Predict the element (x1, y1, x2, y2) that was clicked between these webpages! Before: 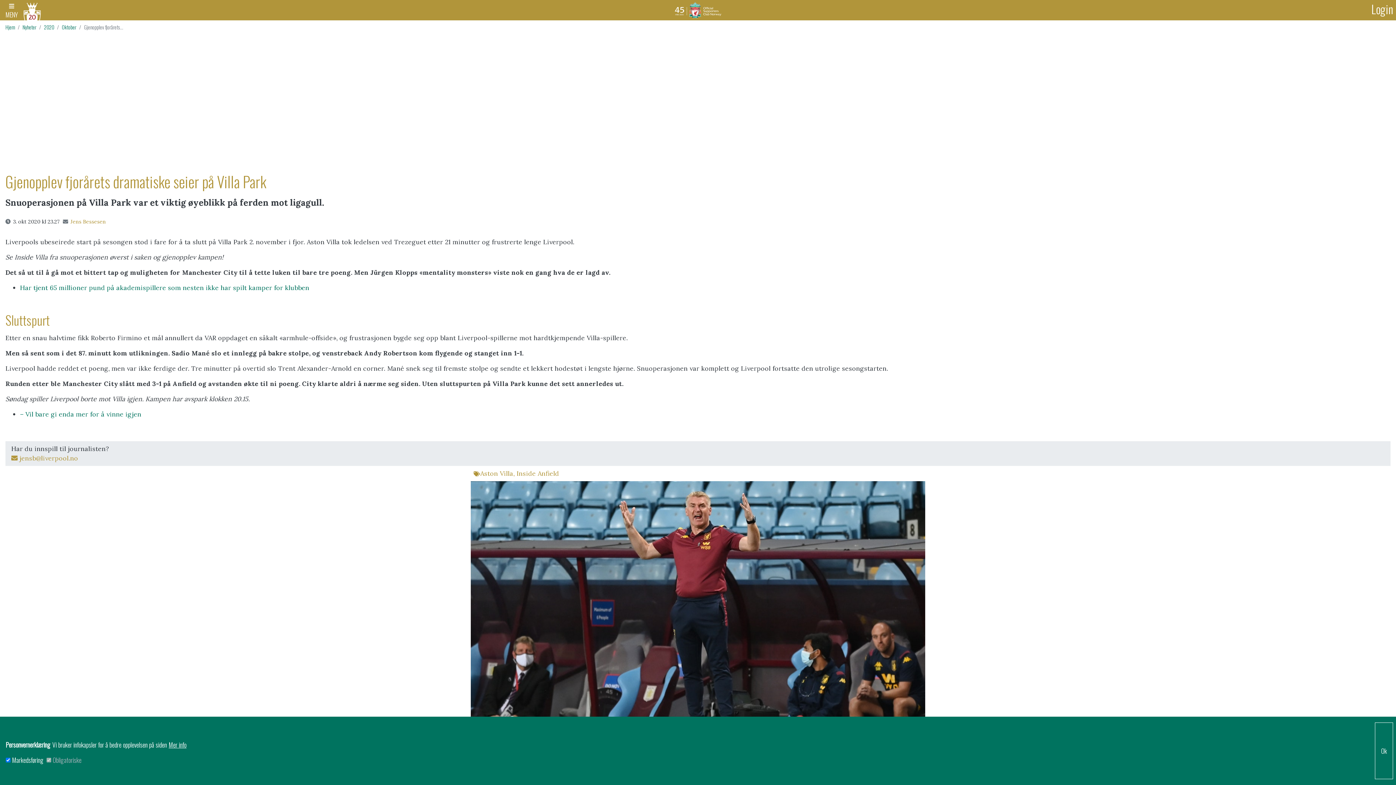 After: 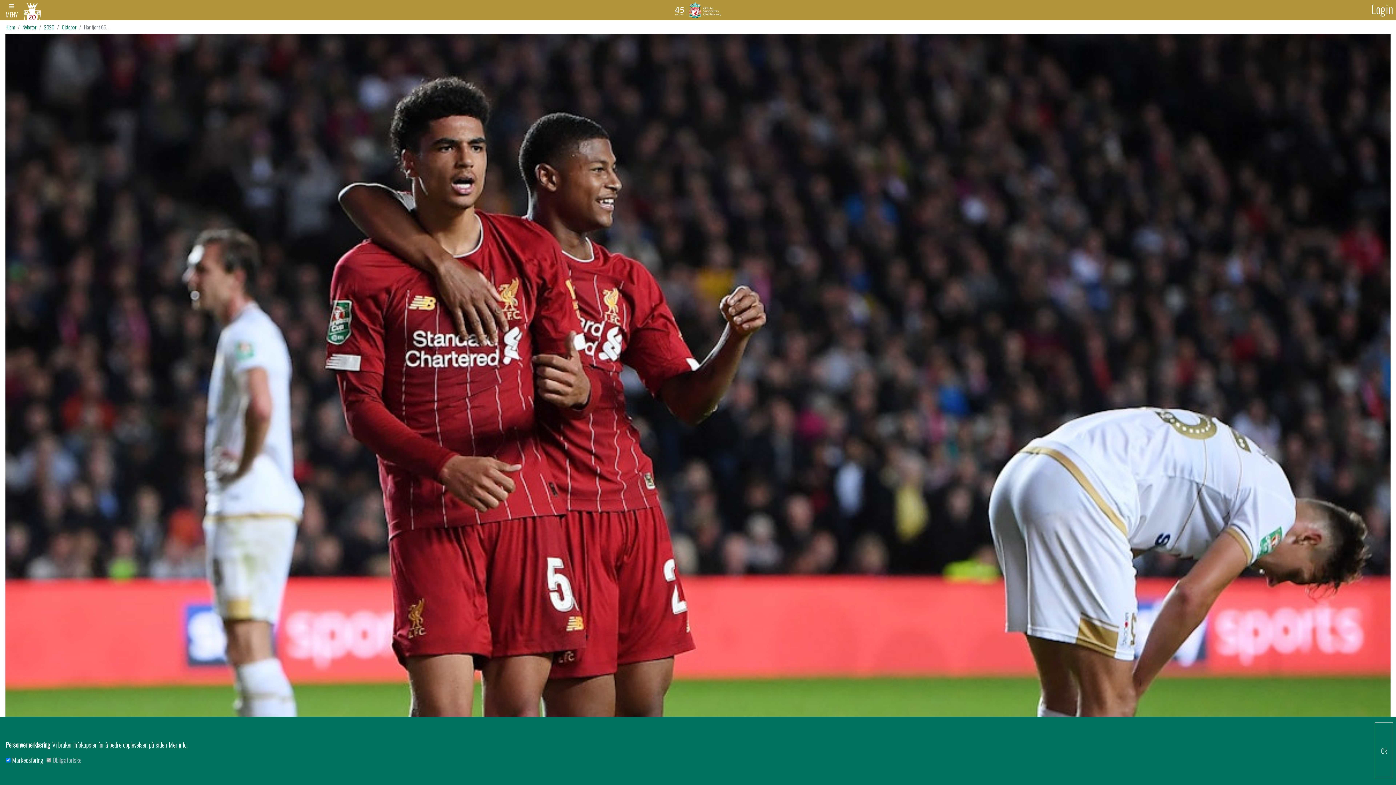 Action: bbox: (20, 283, 309, 292) label: Har tjent 65 millioner pund på akademispillere som nesten ikke har spilt kamper for klubben